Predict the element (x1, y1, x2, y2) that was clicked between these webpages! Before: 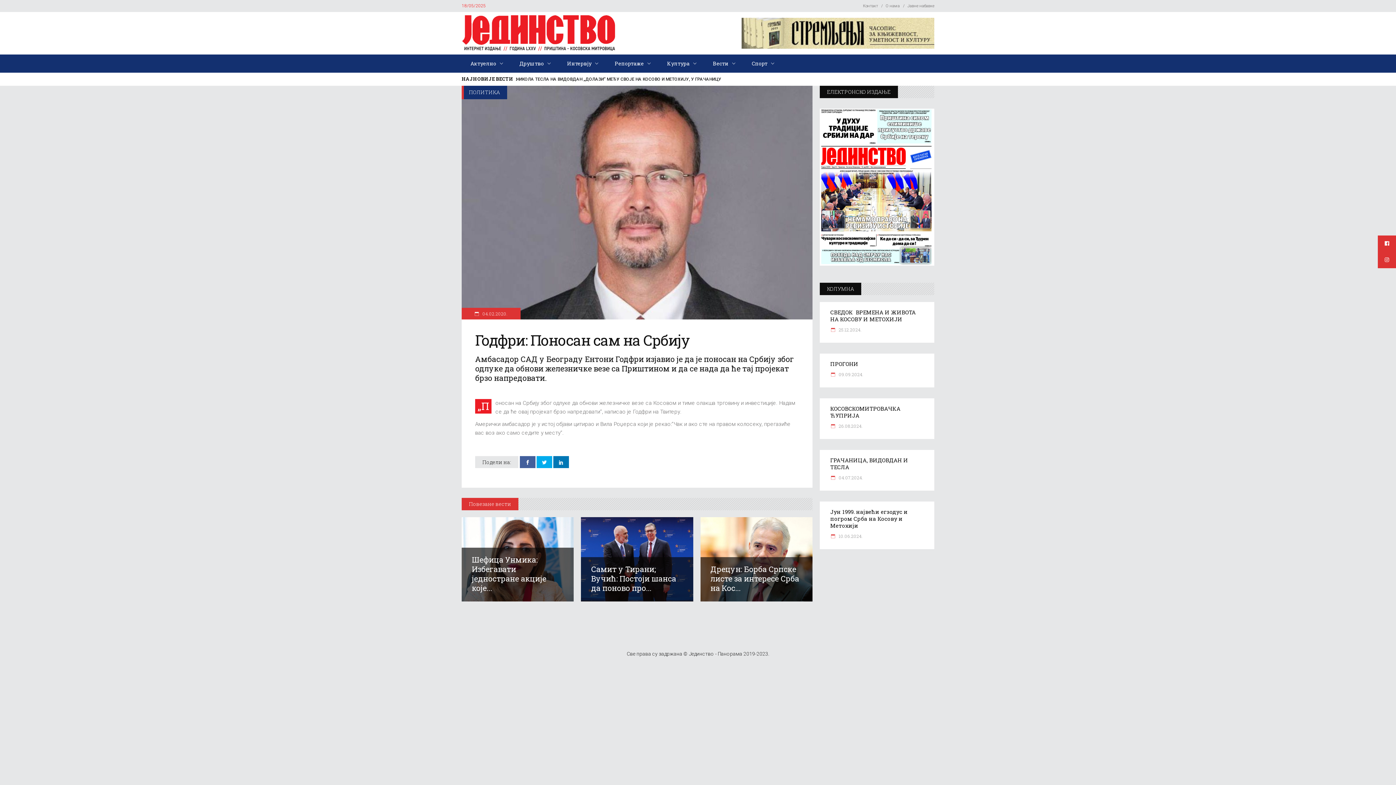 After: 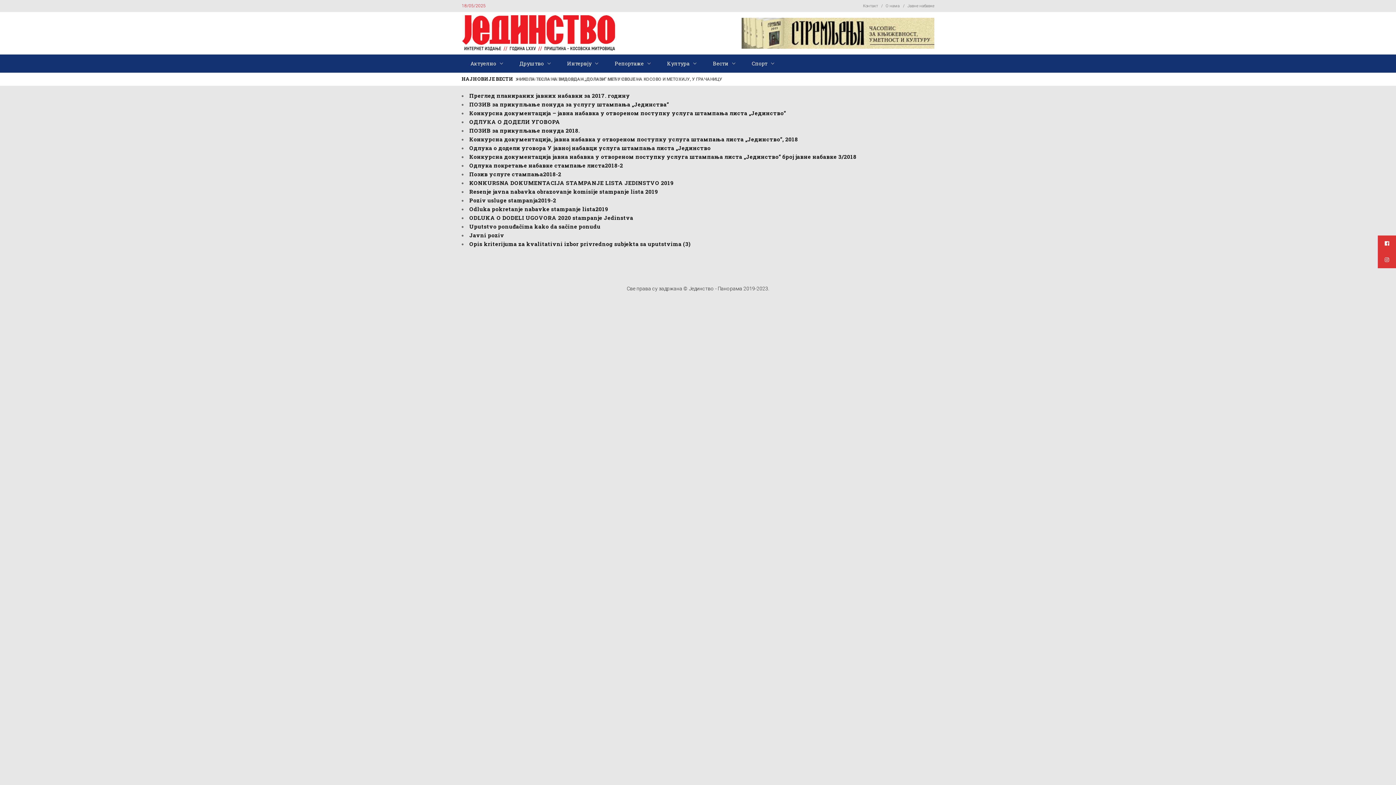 Action: label: Јавне набавке bbox: (907, 3, 934, 8)